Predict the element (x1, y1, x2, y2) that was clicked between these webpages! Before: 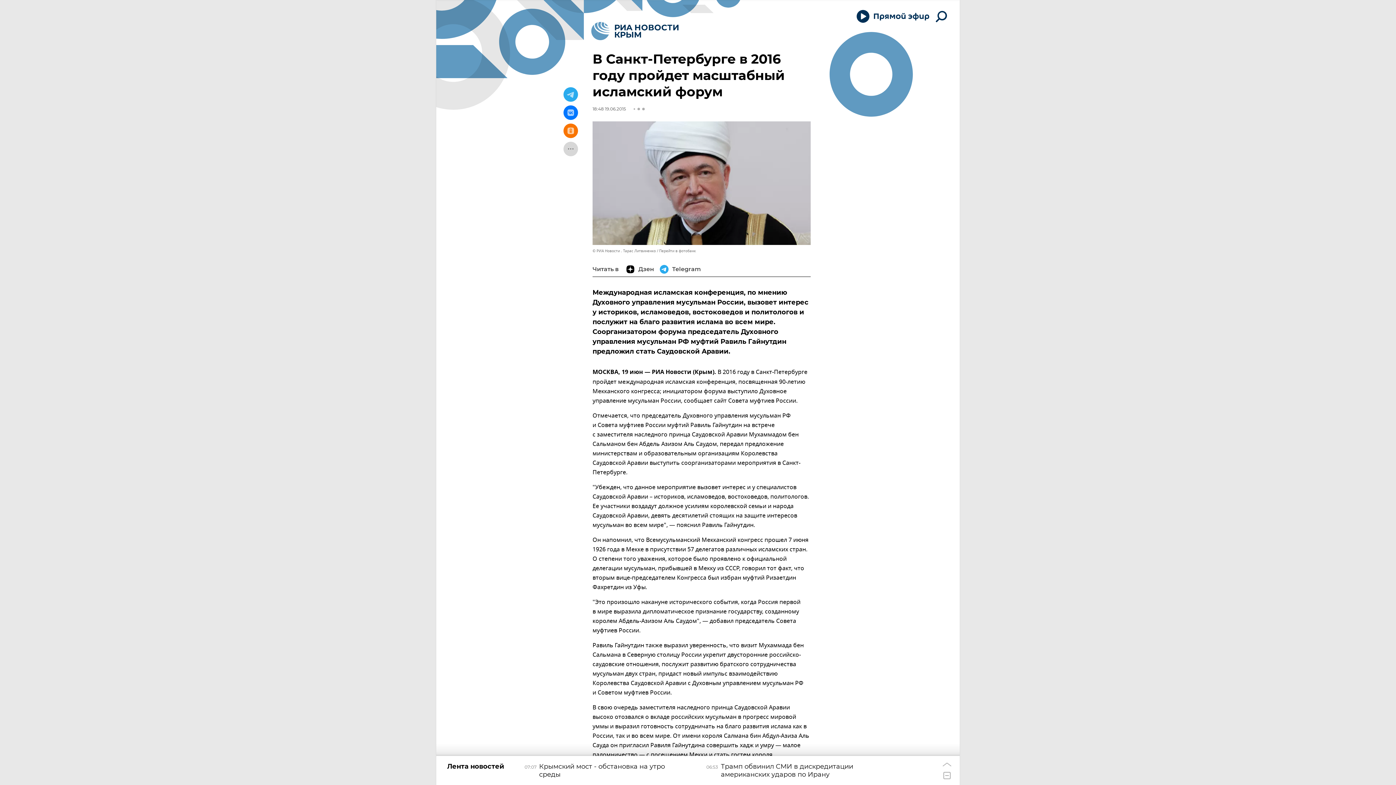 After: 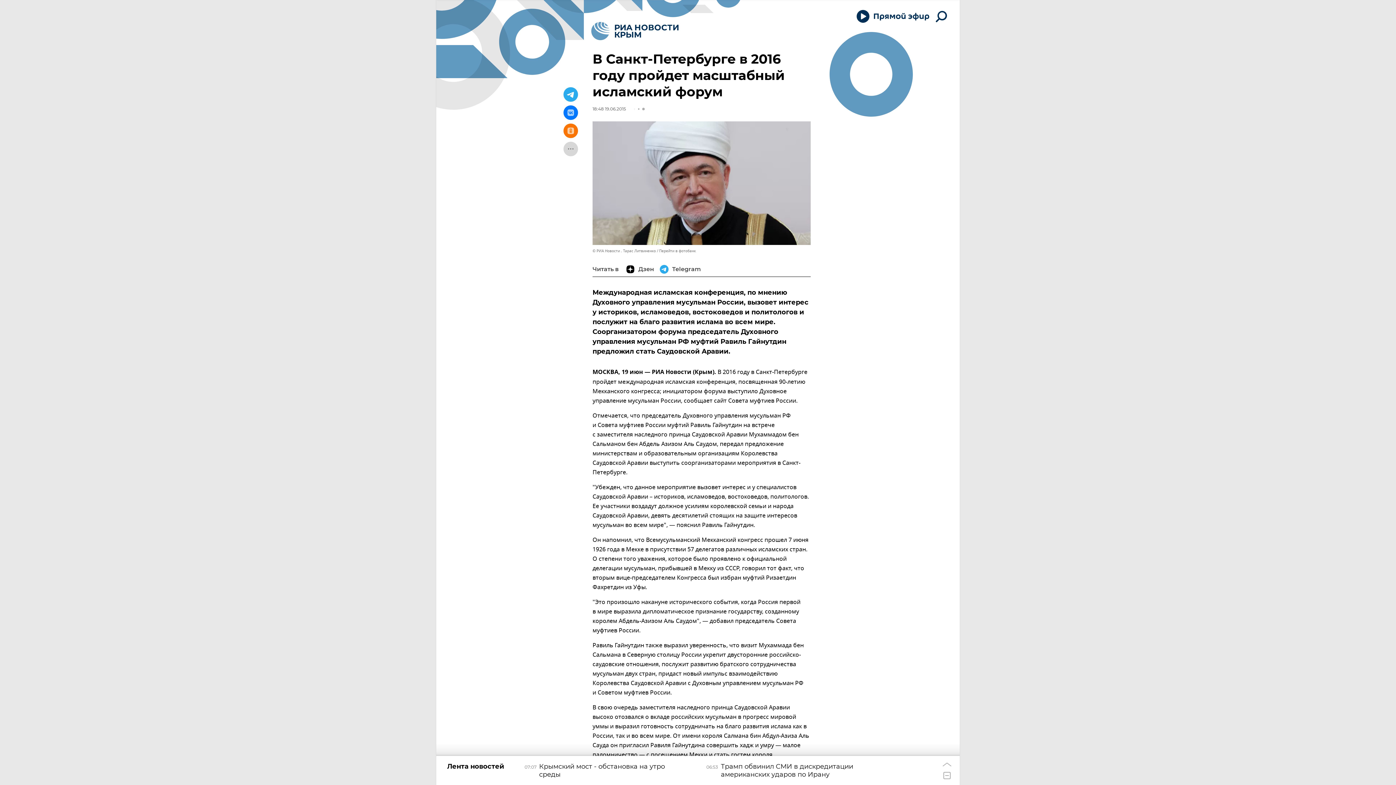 Action: bbox: (563, 87, 578, 101)